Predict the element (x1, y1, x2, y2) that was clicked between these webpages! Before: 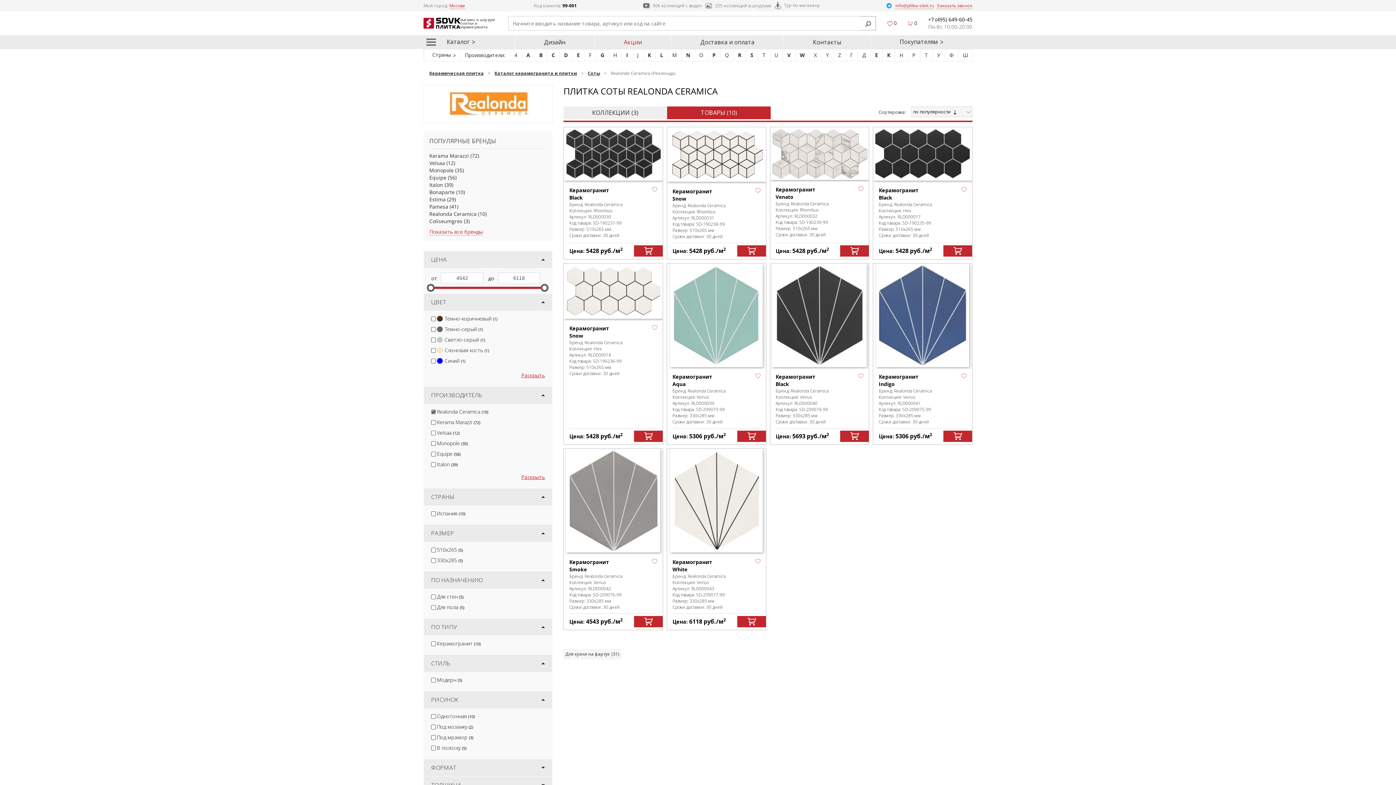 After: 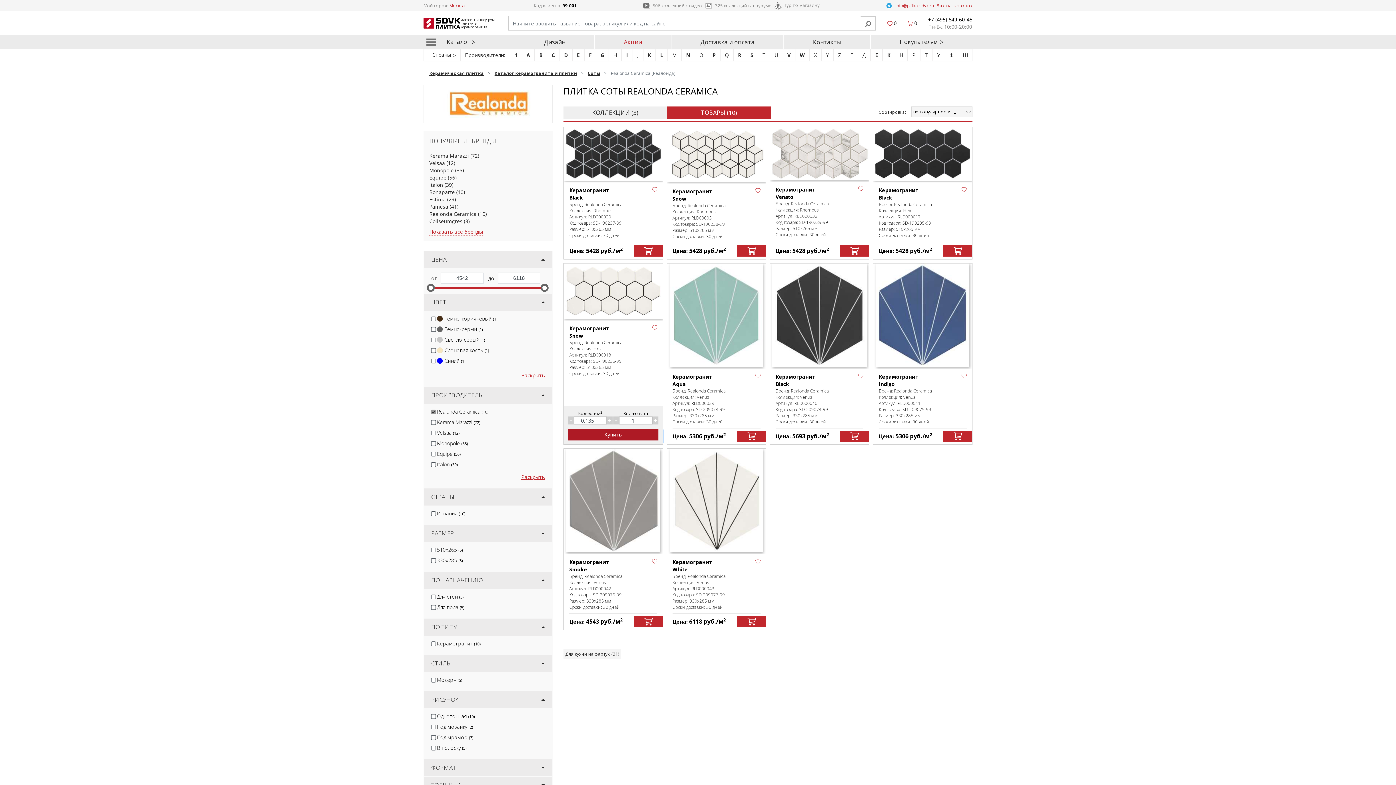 Action: bbox: (634, 430, 662, 442)